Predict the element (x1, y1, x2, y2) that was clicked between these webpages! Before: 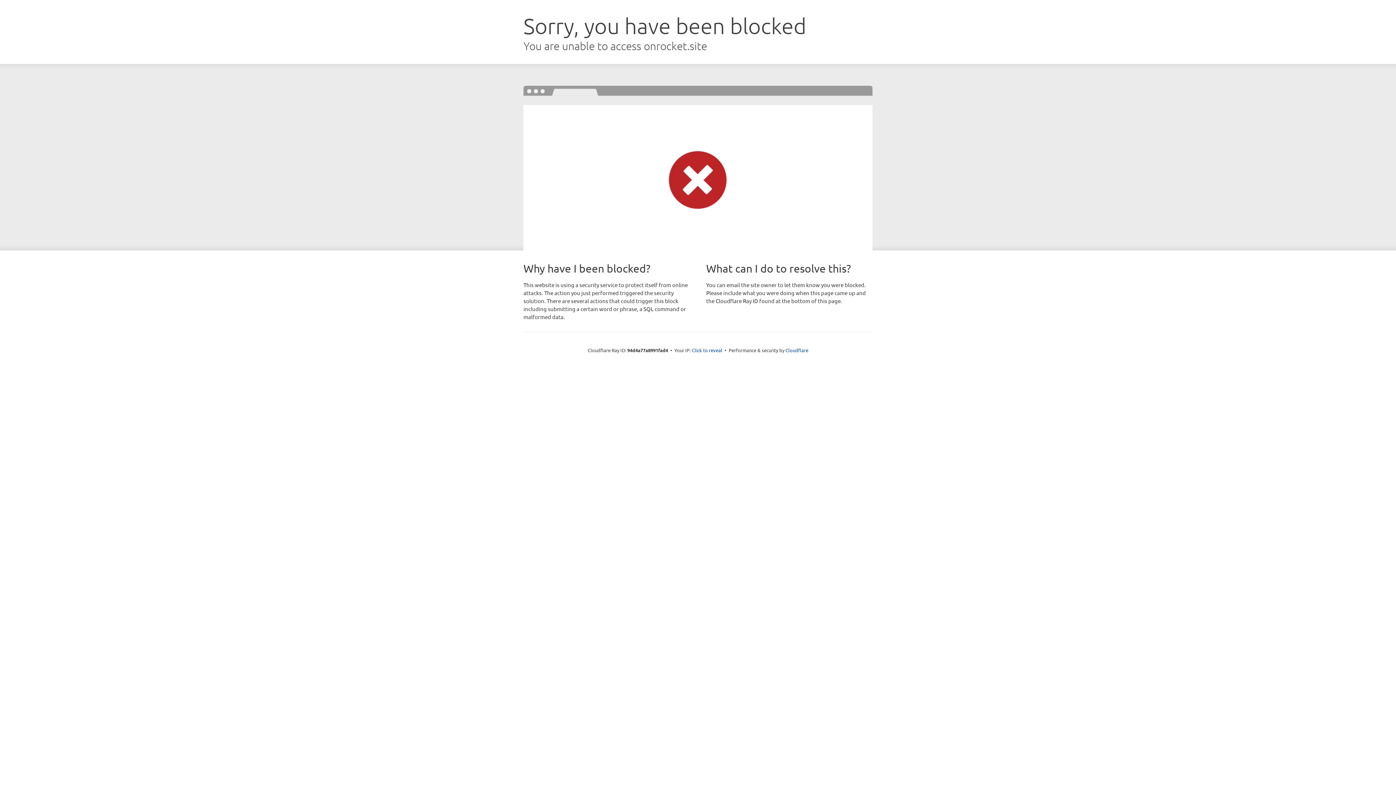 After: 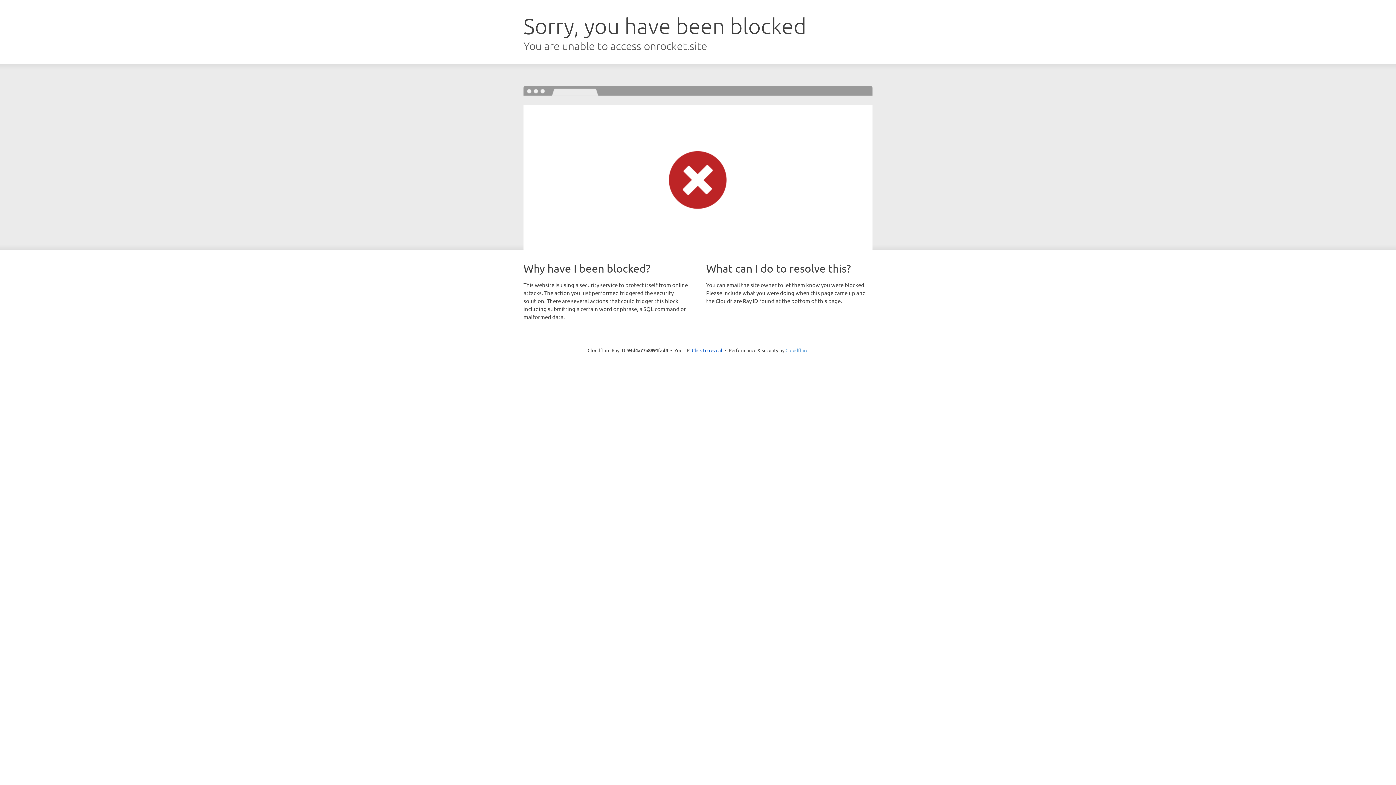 Action: label: Cloudflare bbox: (785, 347, 808, 353)